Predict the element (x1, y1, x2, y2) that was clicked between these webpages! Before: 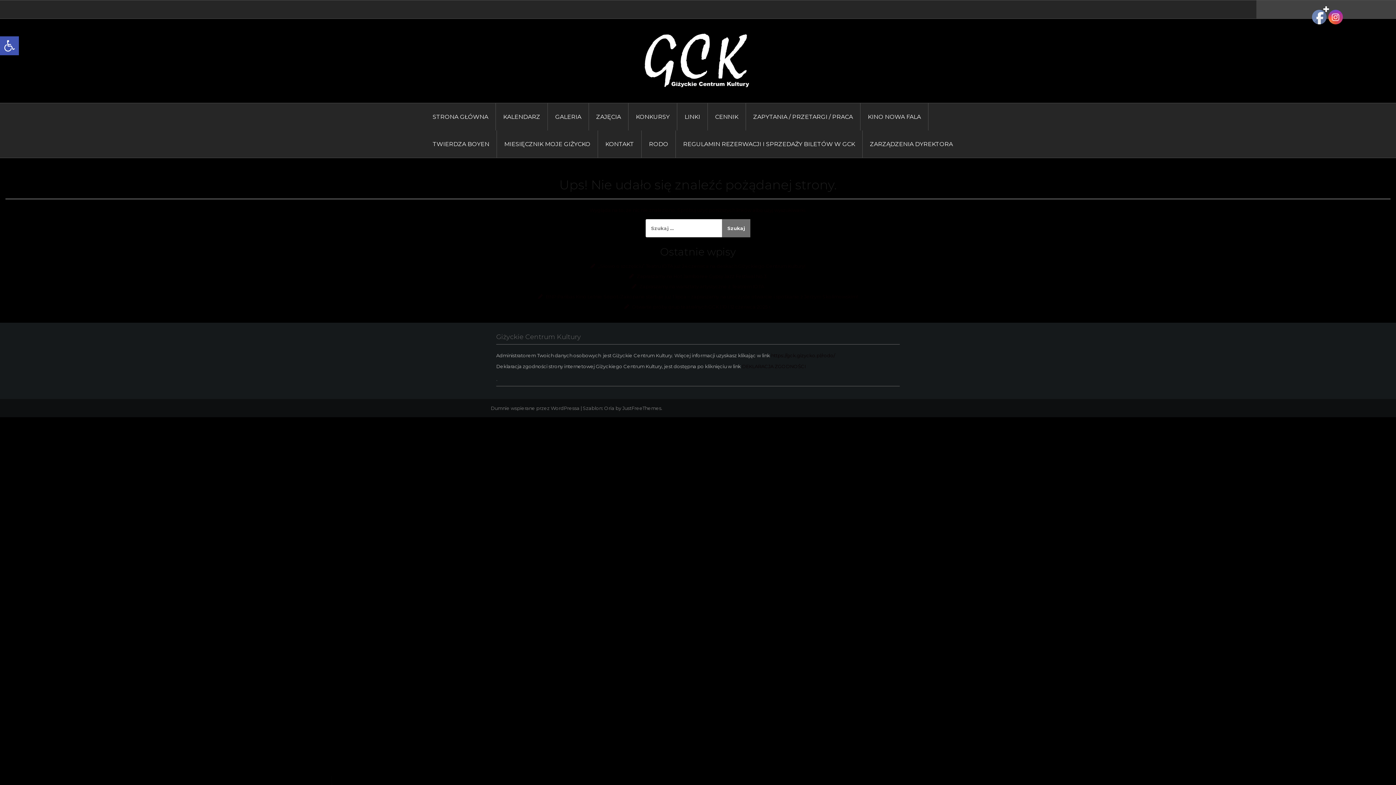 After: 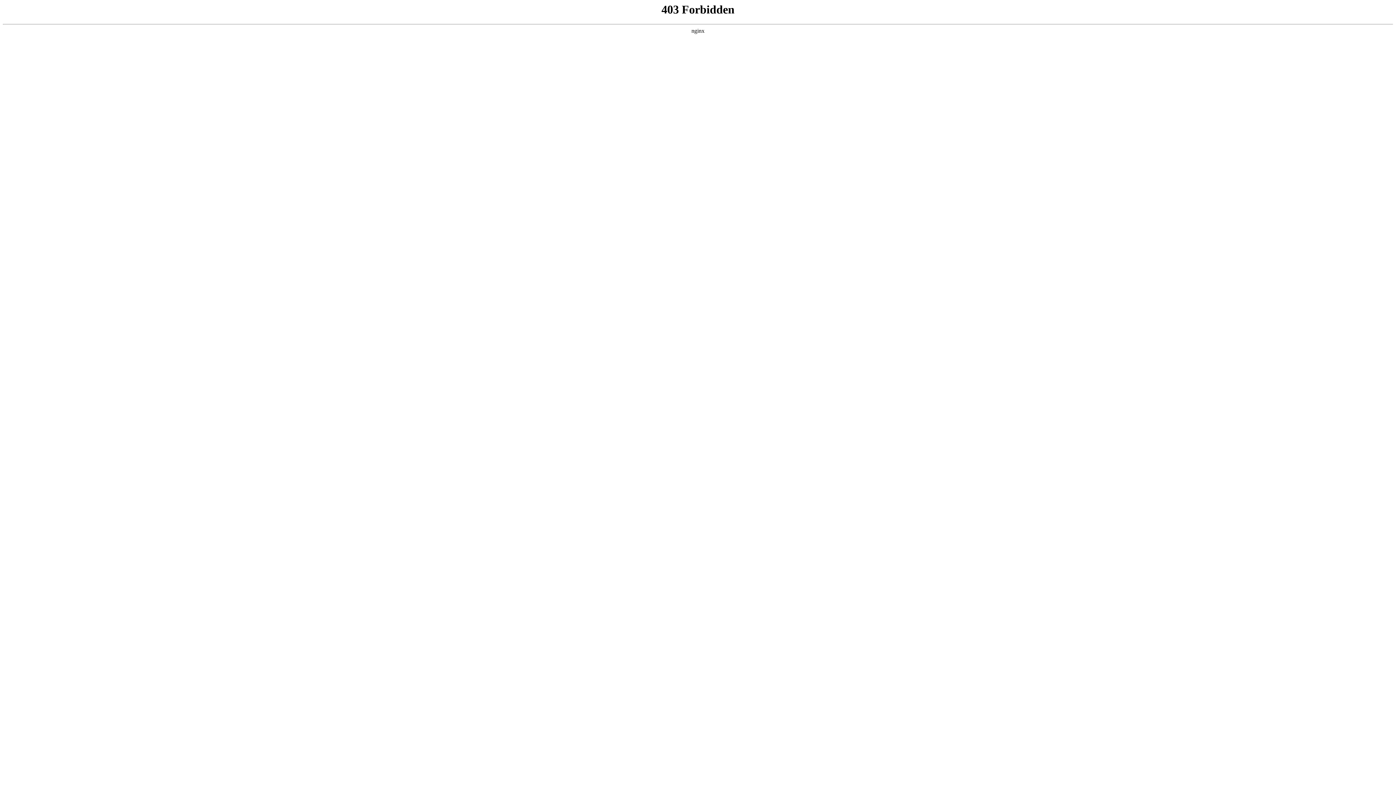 Action: bbox: (490, 405, 579, 411) label: Dumnie wspierane przez WordPressa